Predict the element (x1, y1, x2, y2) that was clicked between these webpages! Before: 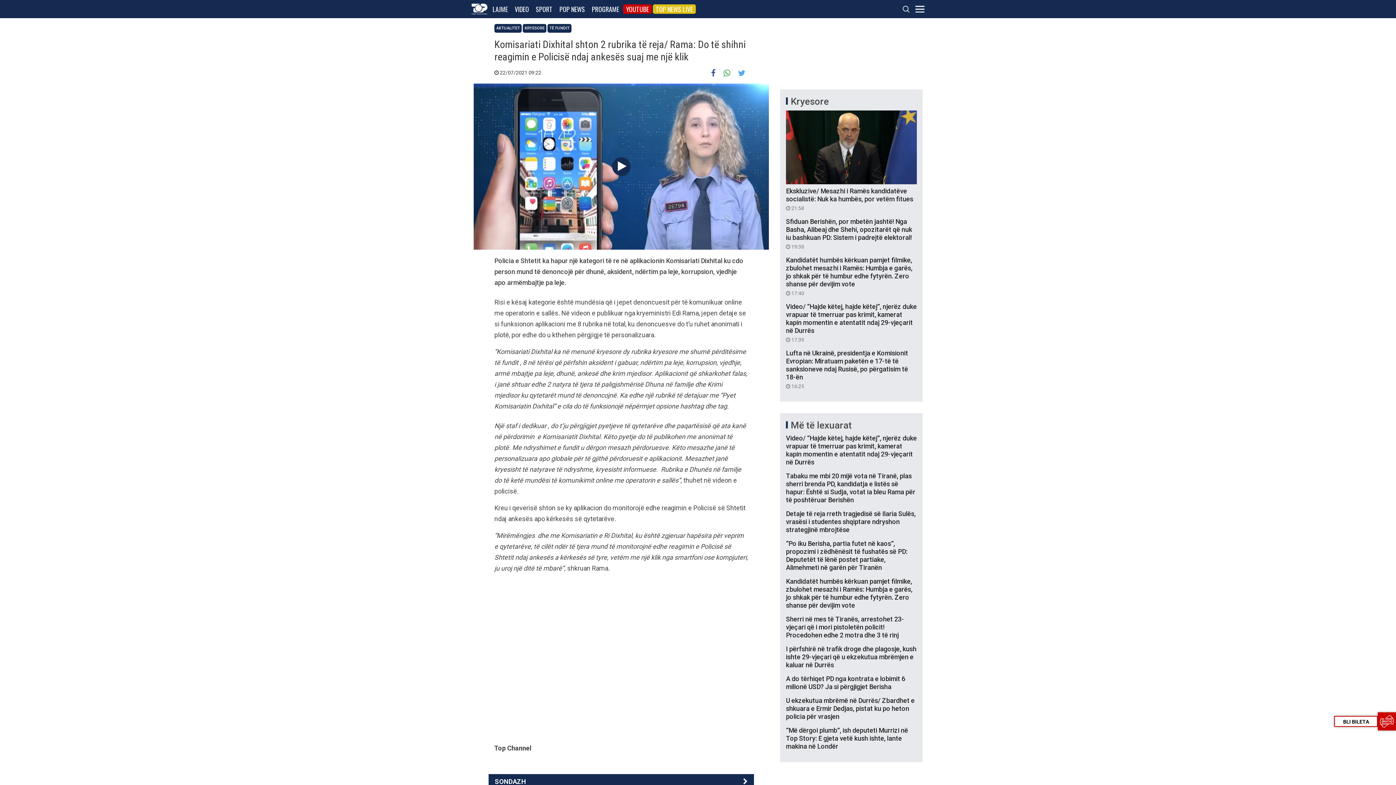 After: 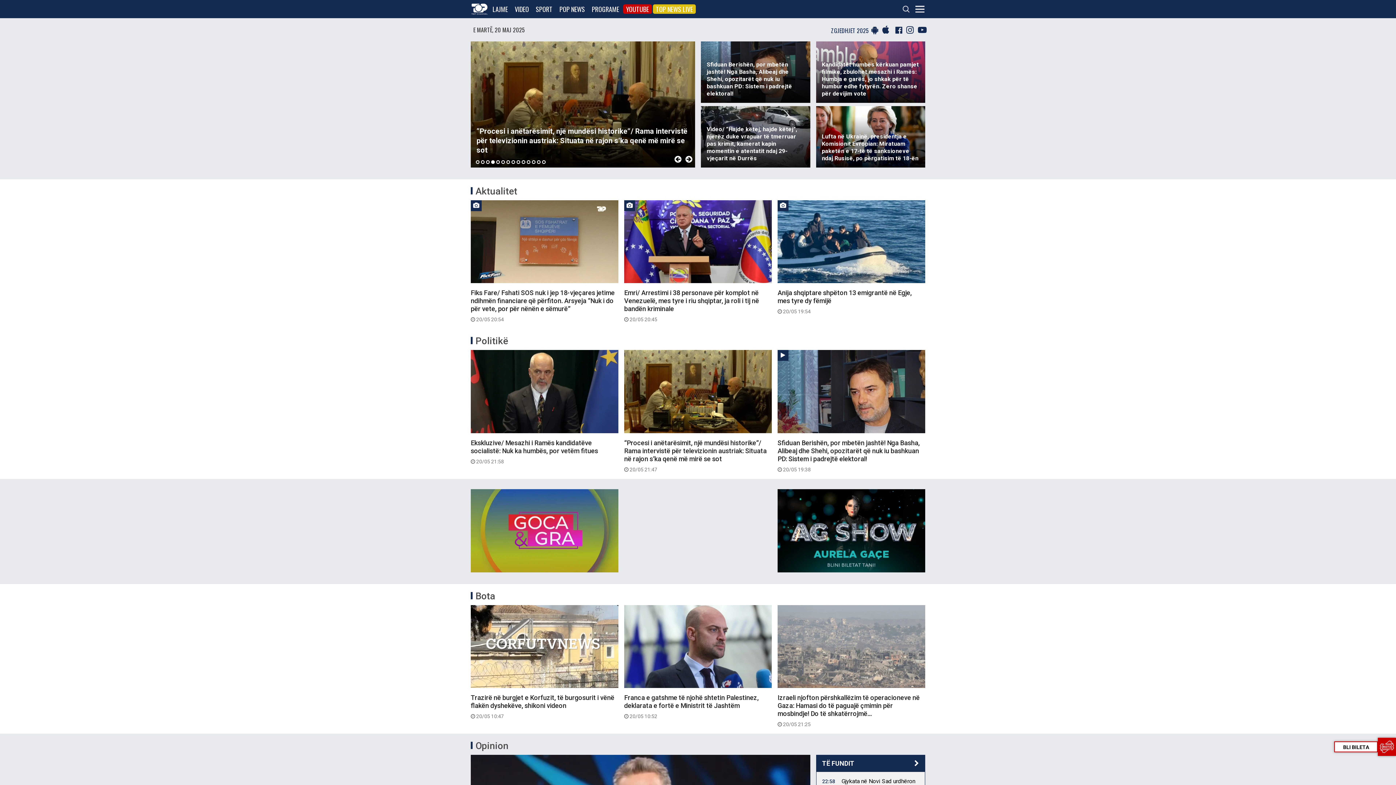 Action: bbox: (790, 96, 829, 106) label: Kryesore